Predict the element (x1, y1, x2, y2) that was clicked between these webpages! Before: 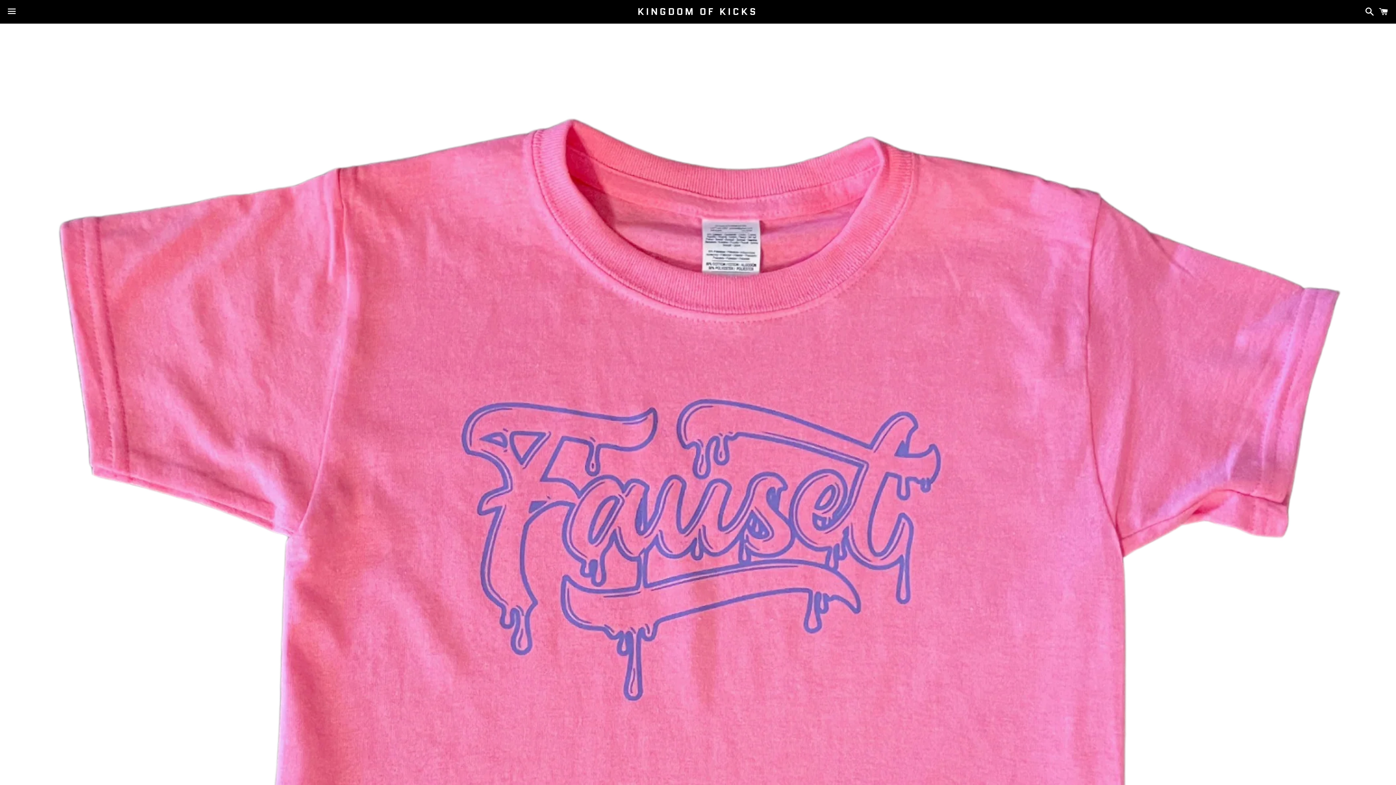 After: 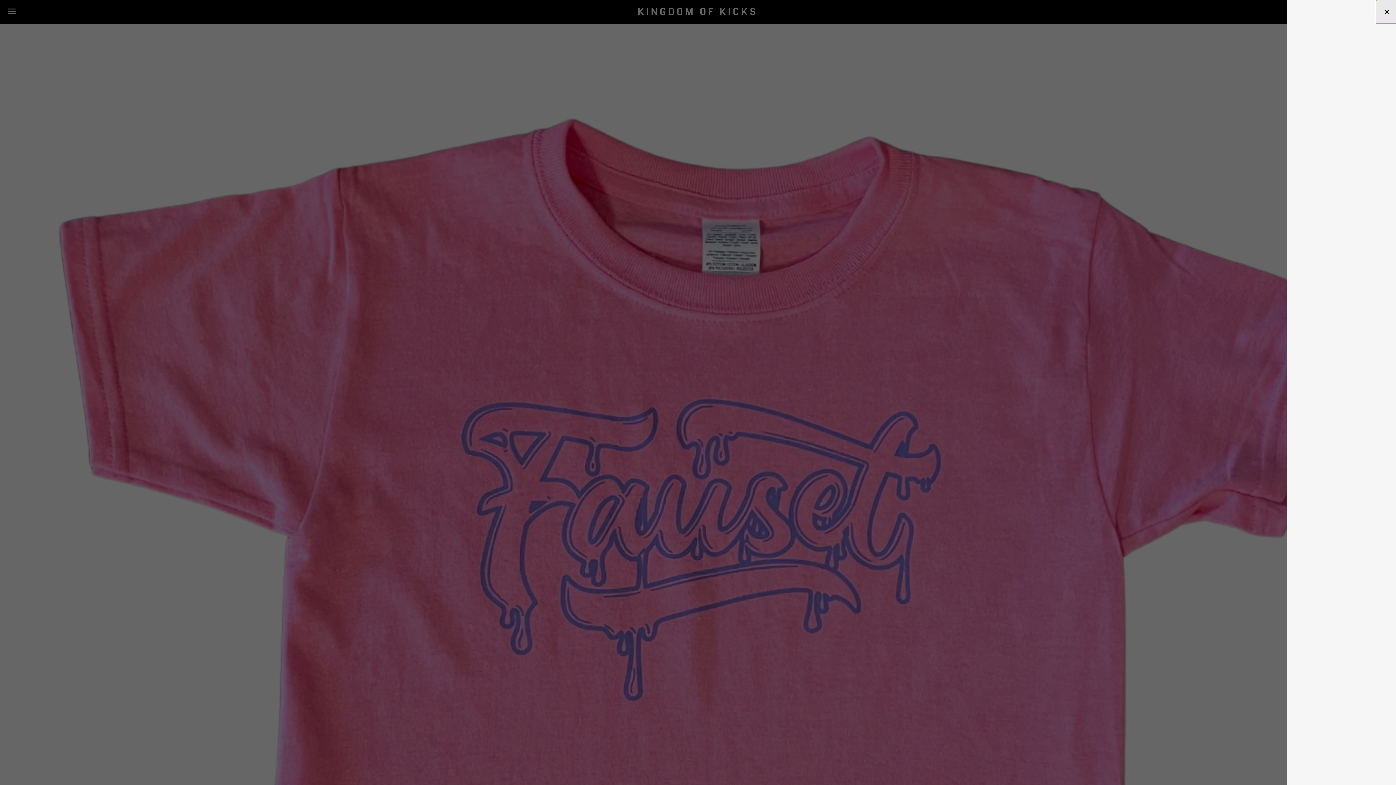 Action: bbox: (1375, 0, 1392, 22) label: Cart